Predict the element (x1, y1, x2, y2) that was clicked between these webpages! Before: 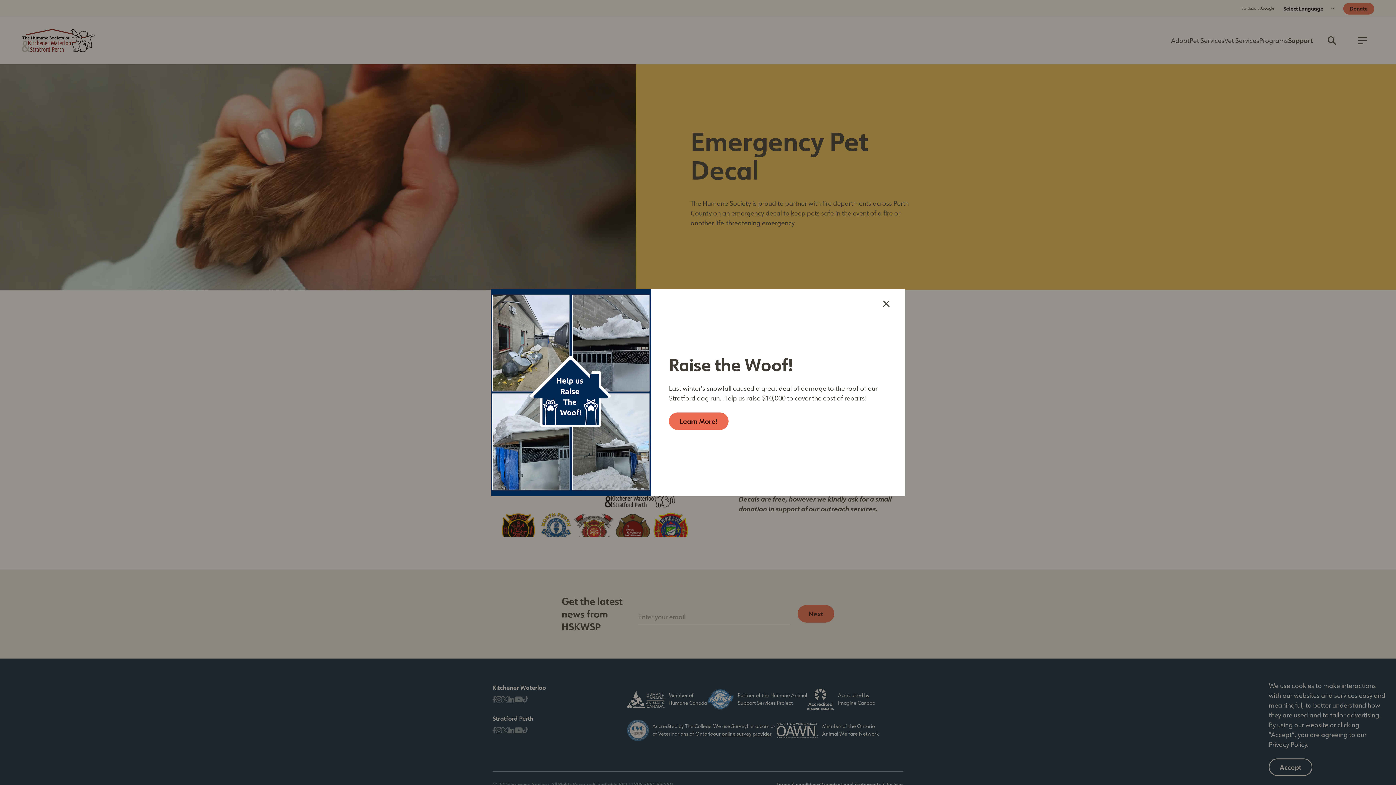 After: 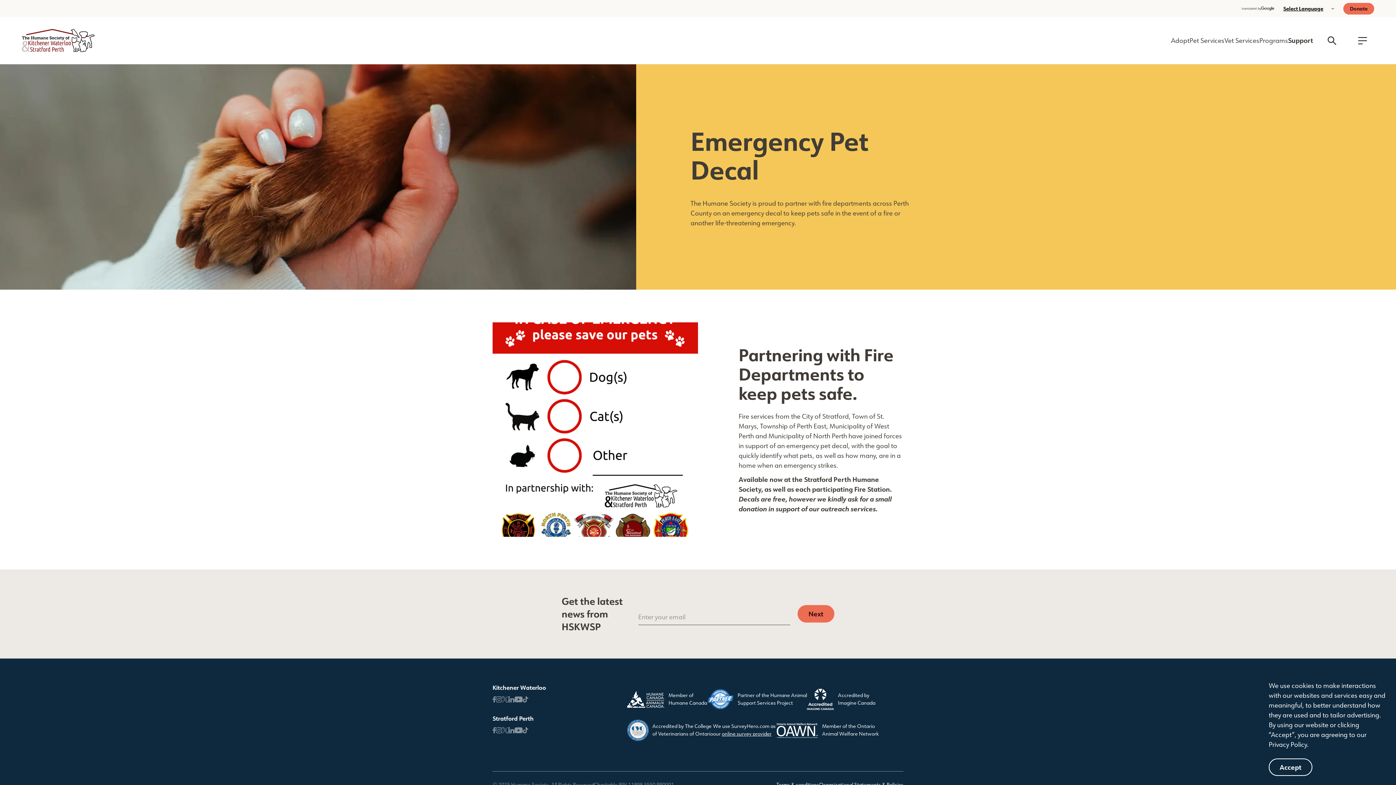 Action: label: Close modal bbox: (874, 296, 898, 311)